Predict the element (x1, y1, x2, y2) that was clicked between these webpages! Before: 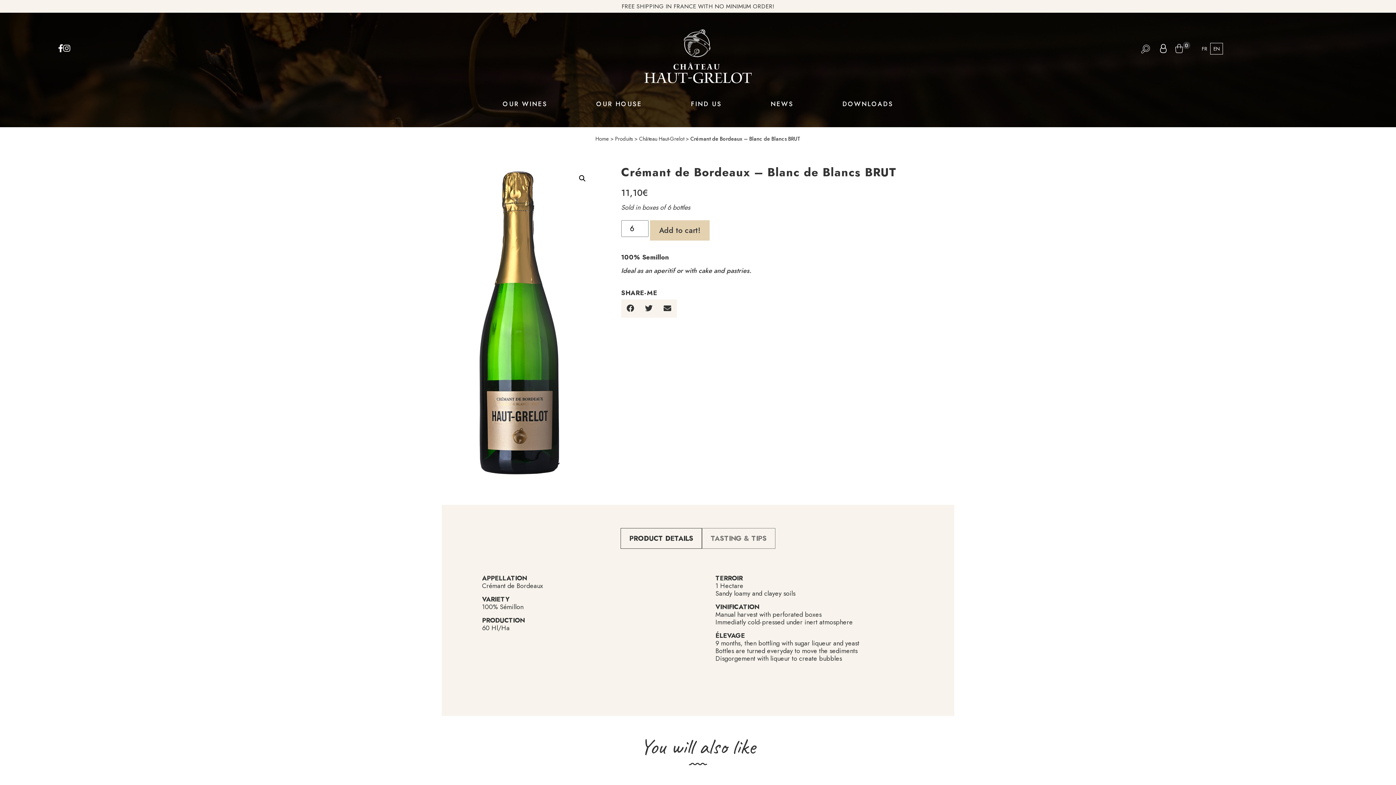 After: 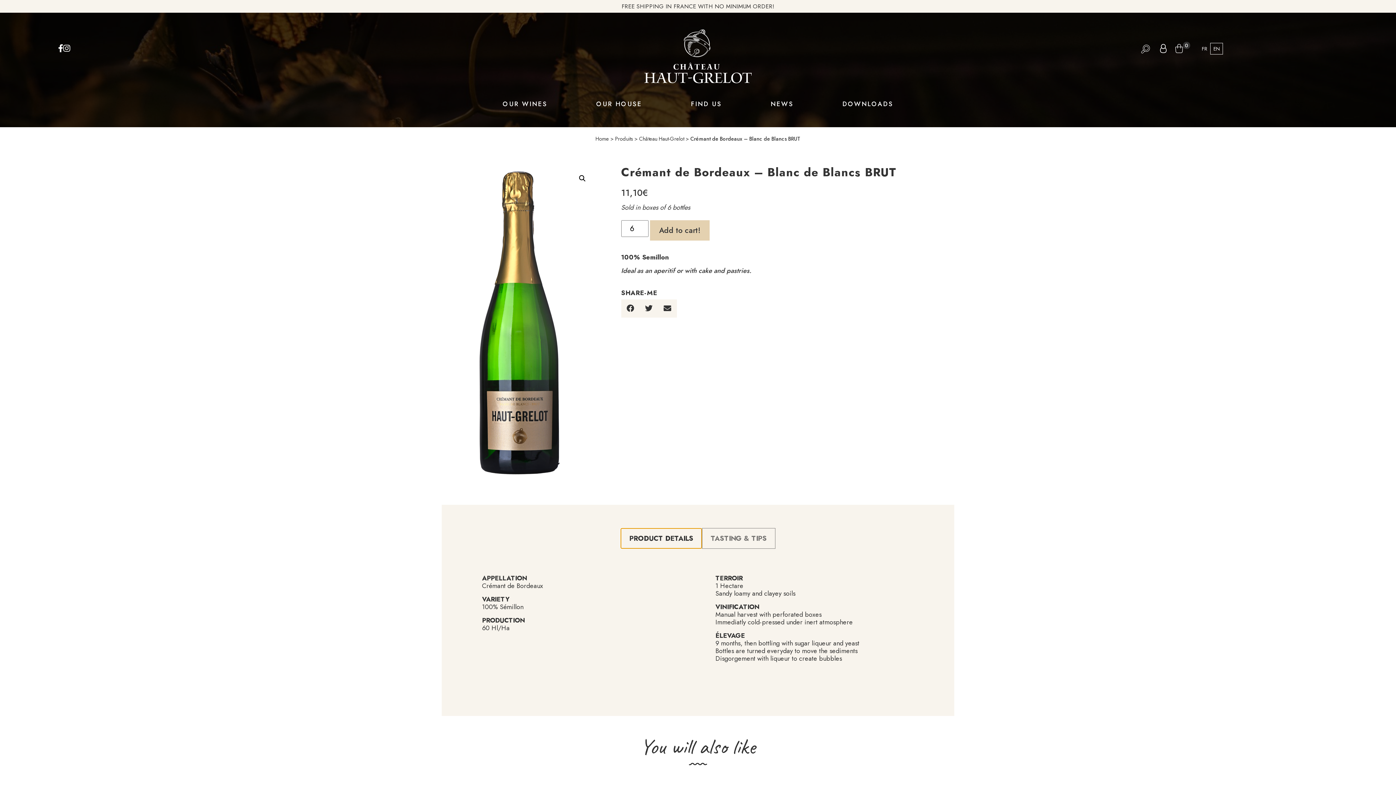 Action: bbox: (620, 528, 702, 549) label: PRODUCT DETAILS